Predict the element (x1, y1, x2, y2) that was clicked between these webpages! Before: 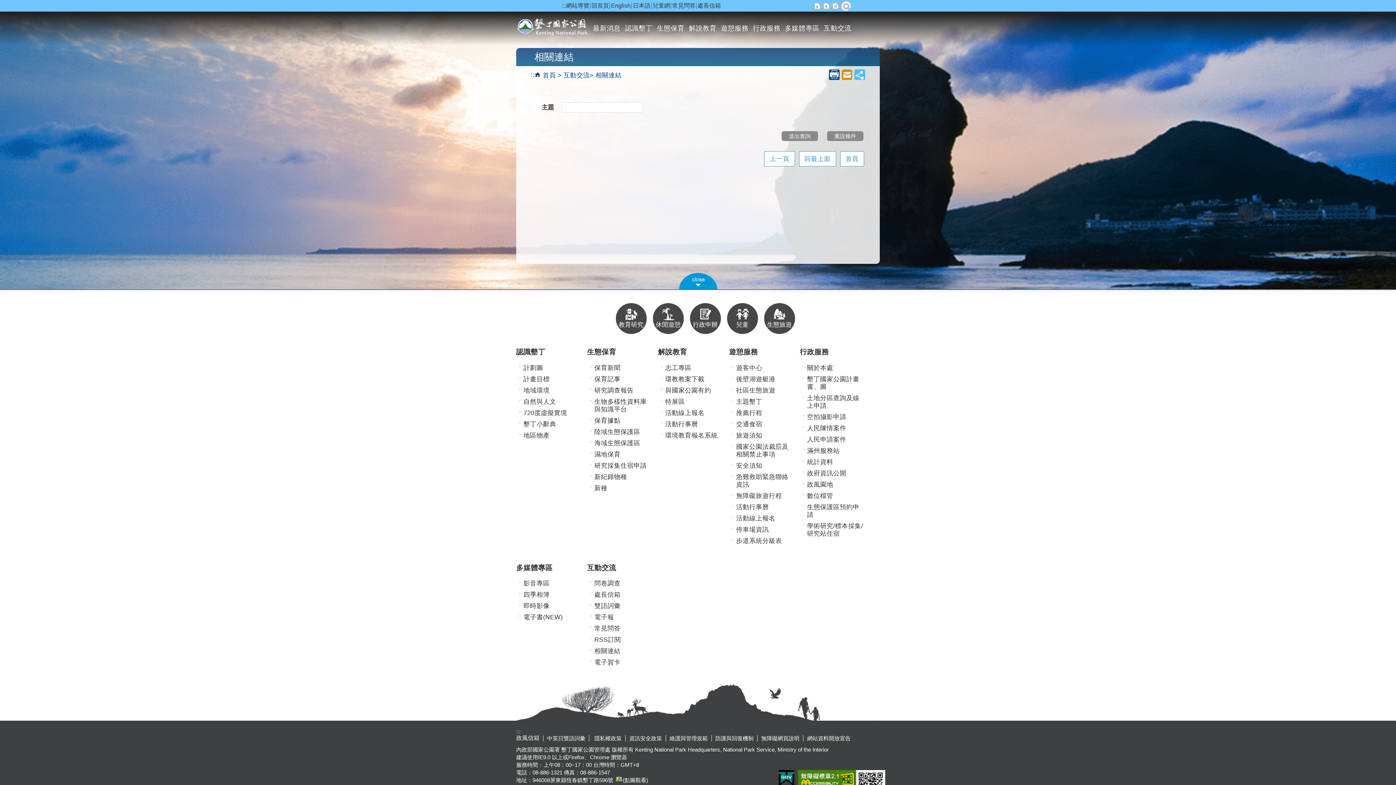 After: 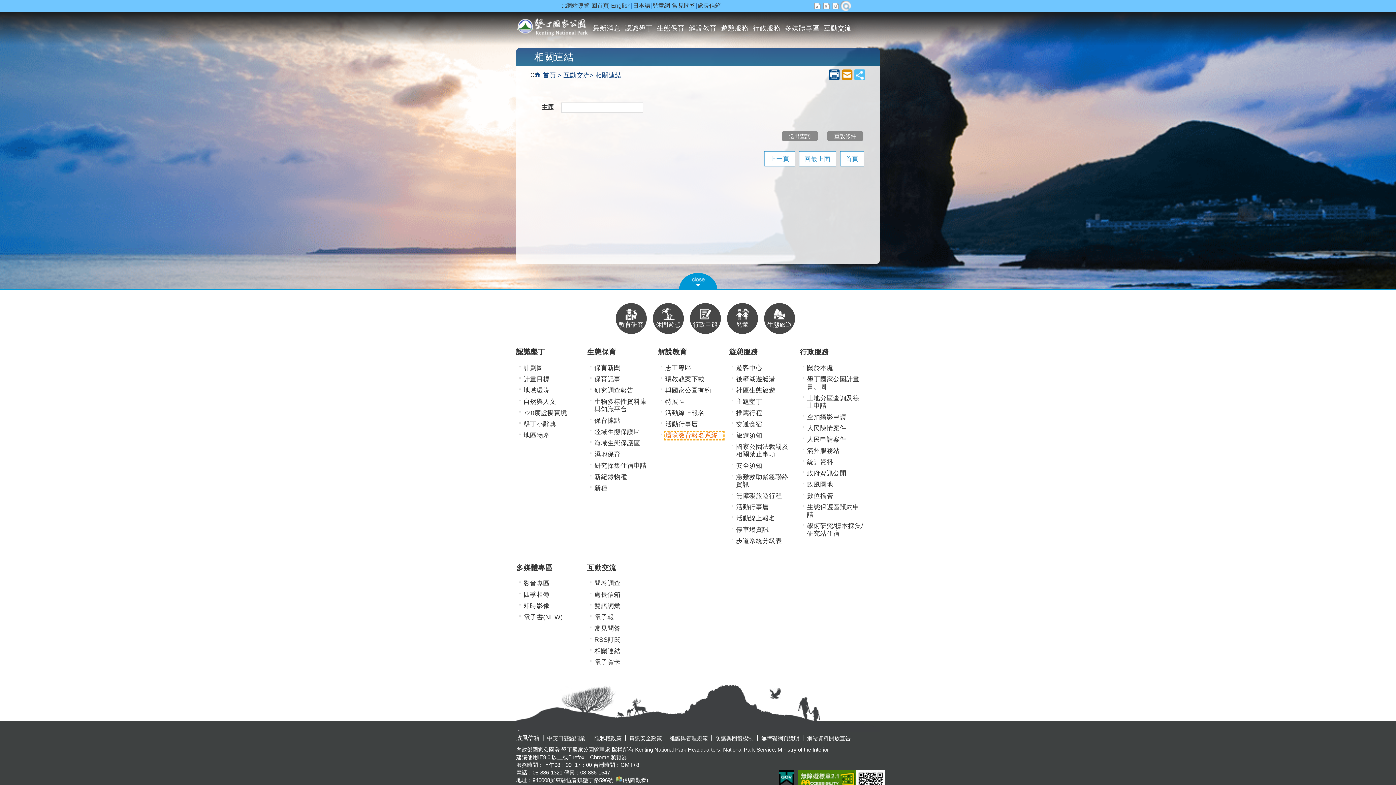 Action: bbox: (665, 431, 723, 439) label: 環境教育報名系統